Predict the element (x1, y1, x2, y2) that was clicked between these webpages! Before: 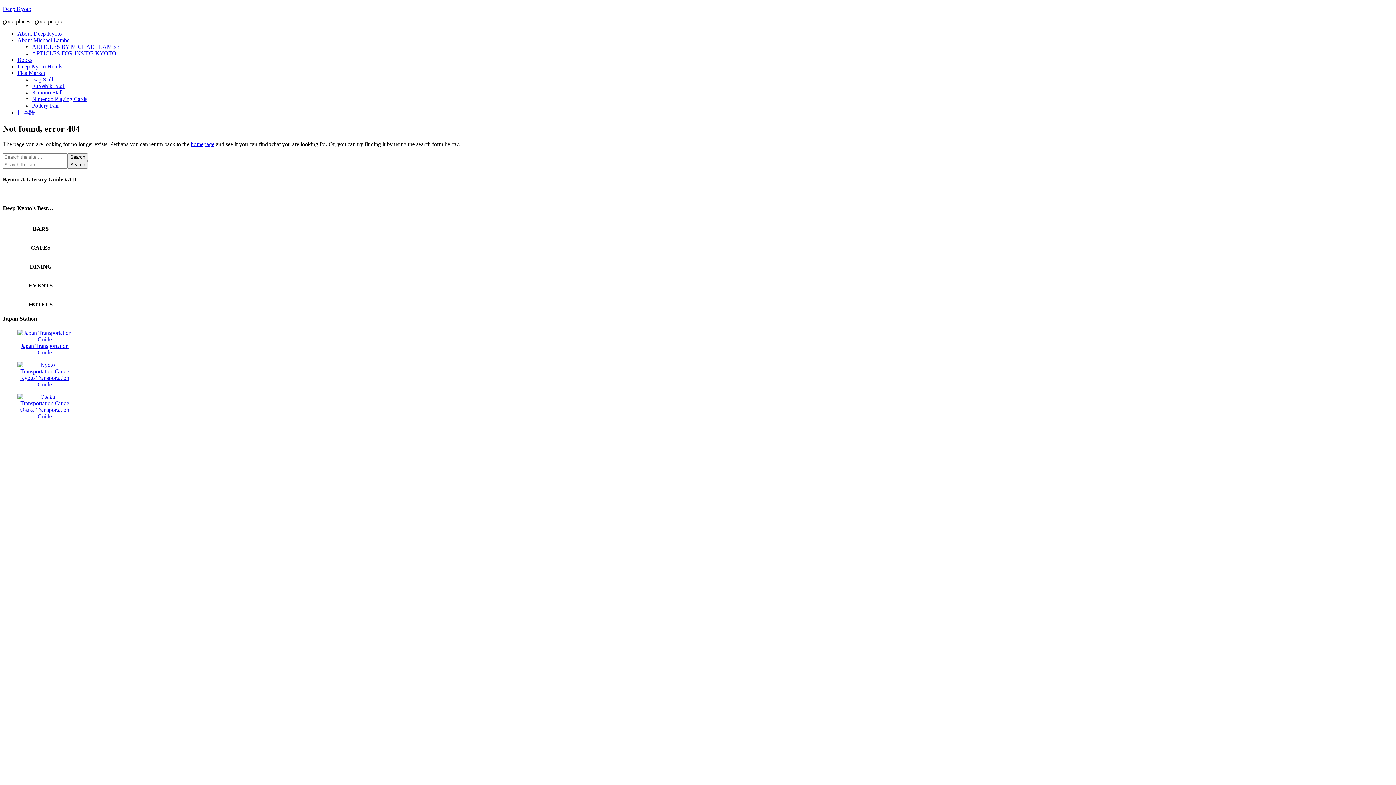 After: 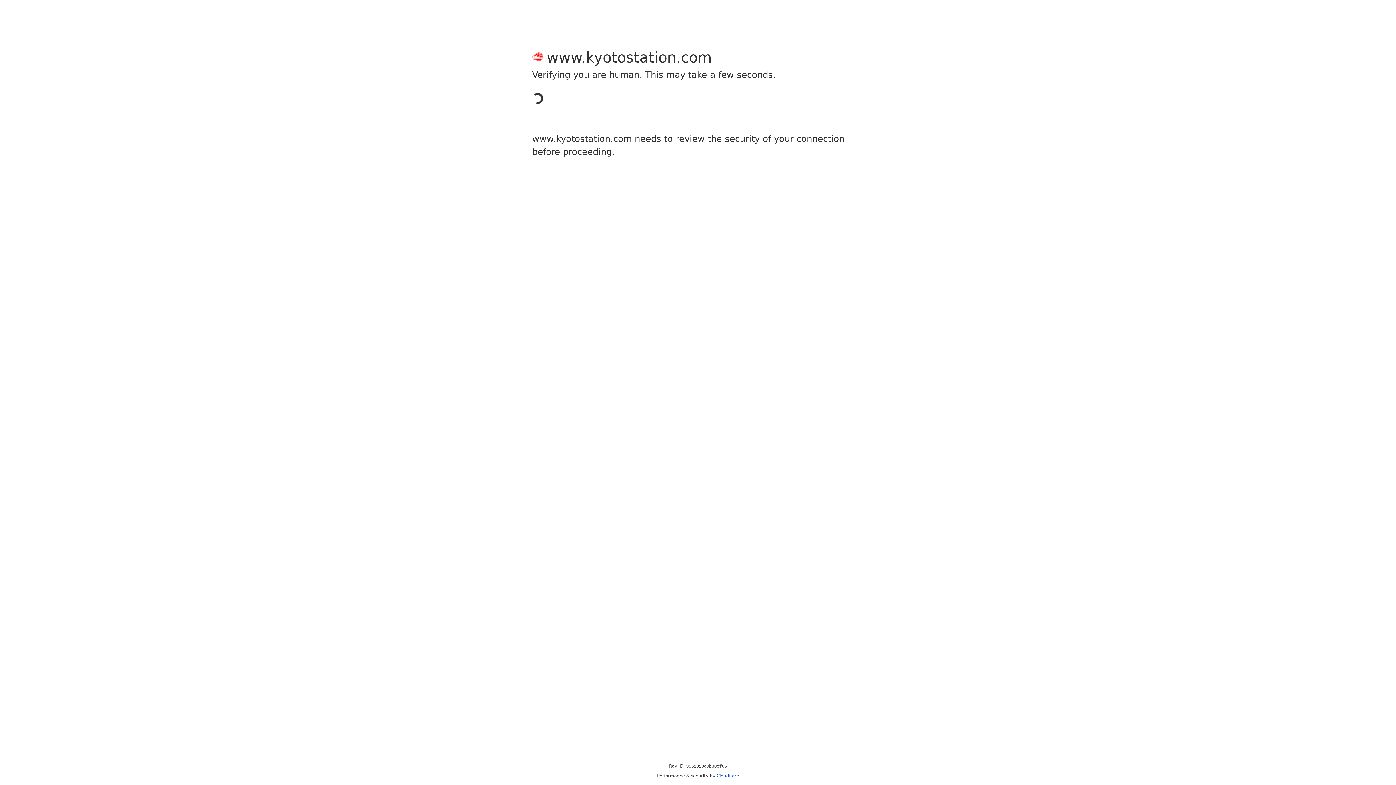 Action: bbox: (17, 368, 72, 374)